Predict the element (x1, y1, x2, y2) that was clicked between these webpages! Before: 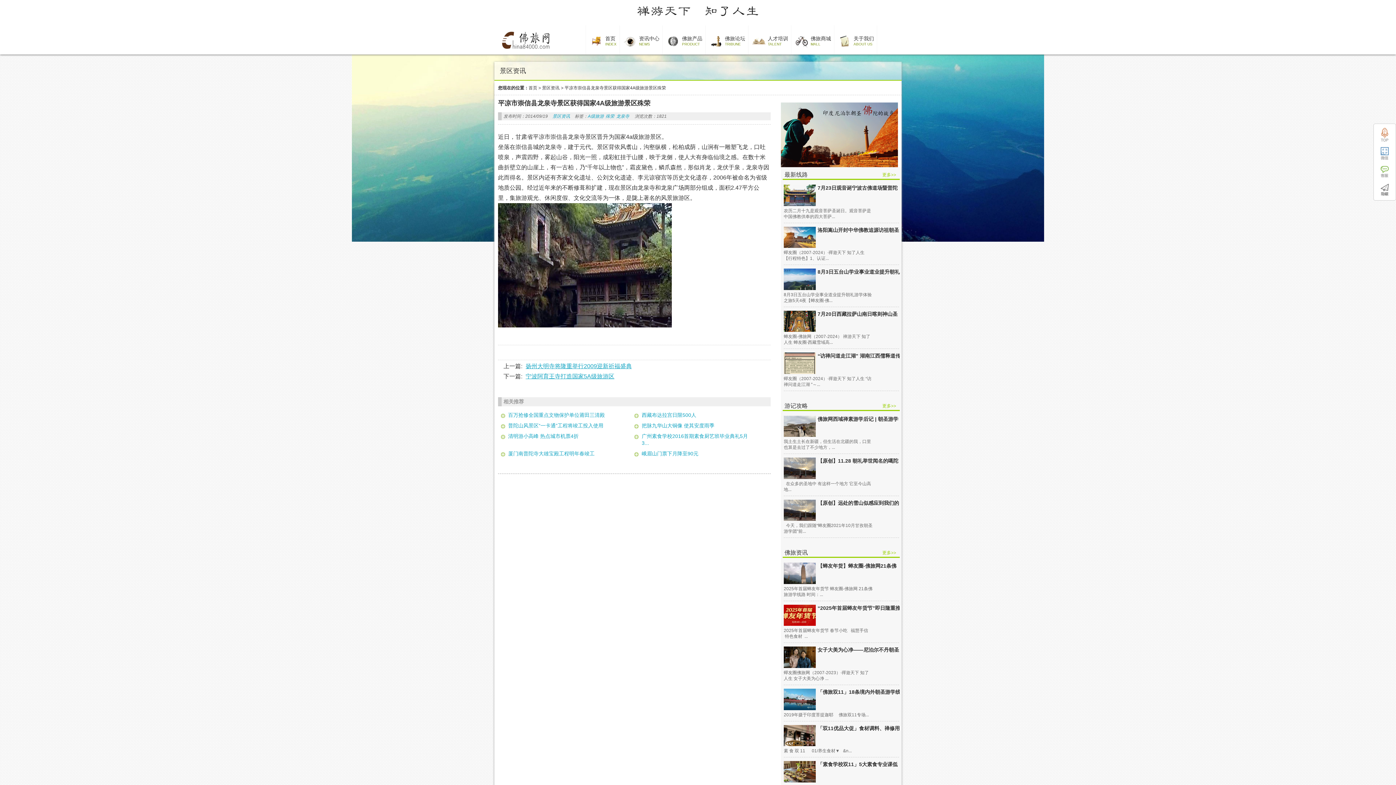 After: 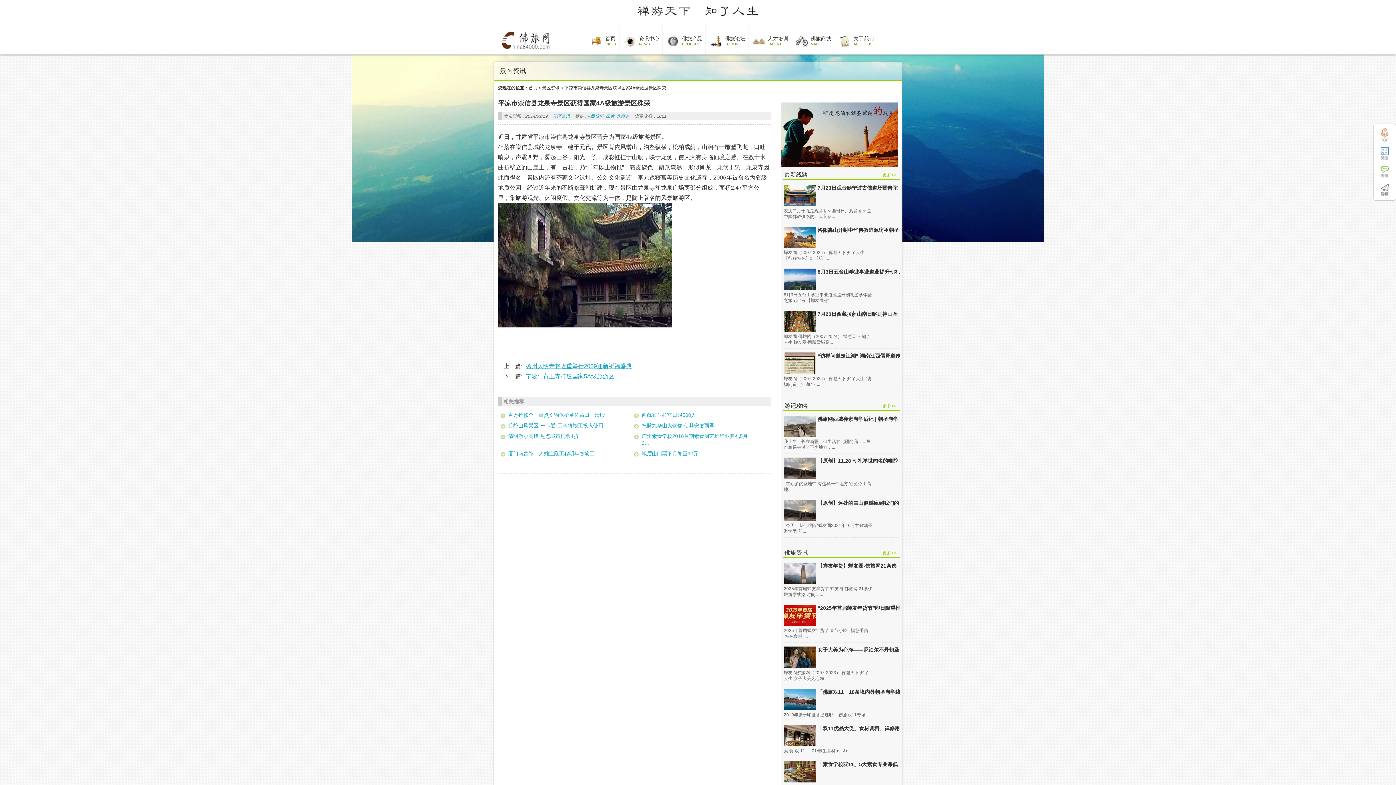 Action: label: >  bbox: (561, 85, 564, 90)